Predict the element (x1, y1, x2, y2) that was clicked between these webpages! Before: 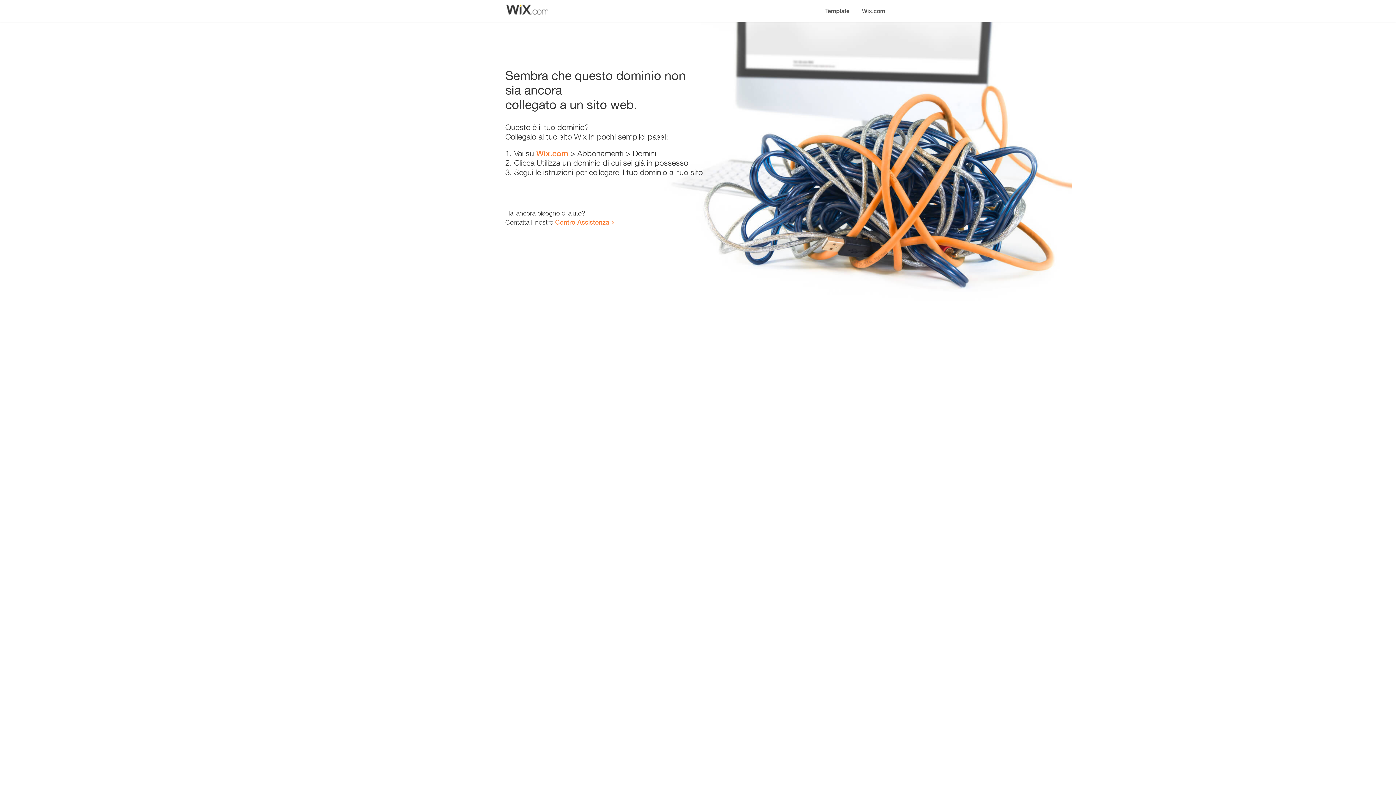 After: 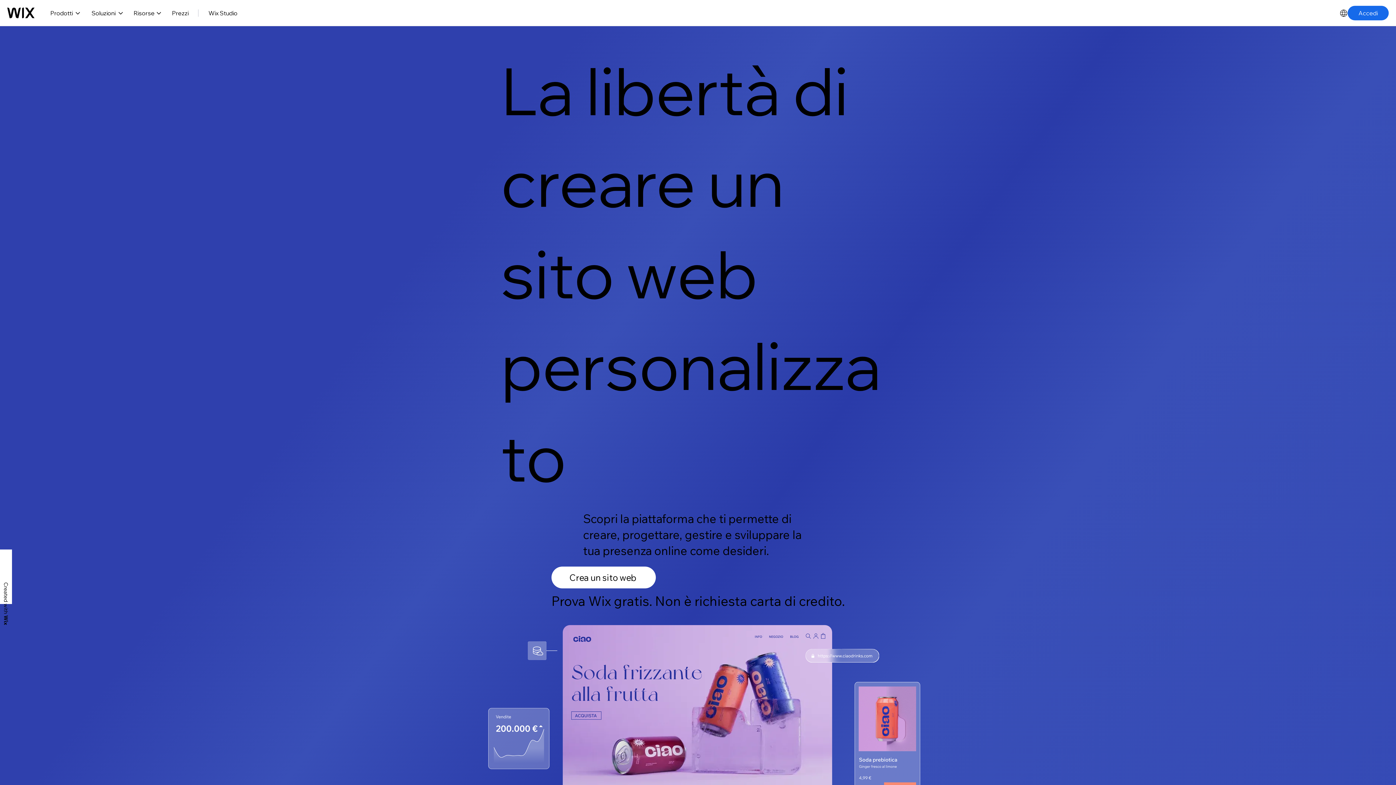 Action: label: Wix.com bbox: (856, 0, 890, 14)